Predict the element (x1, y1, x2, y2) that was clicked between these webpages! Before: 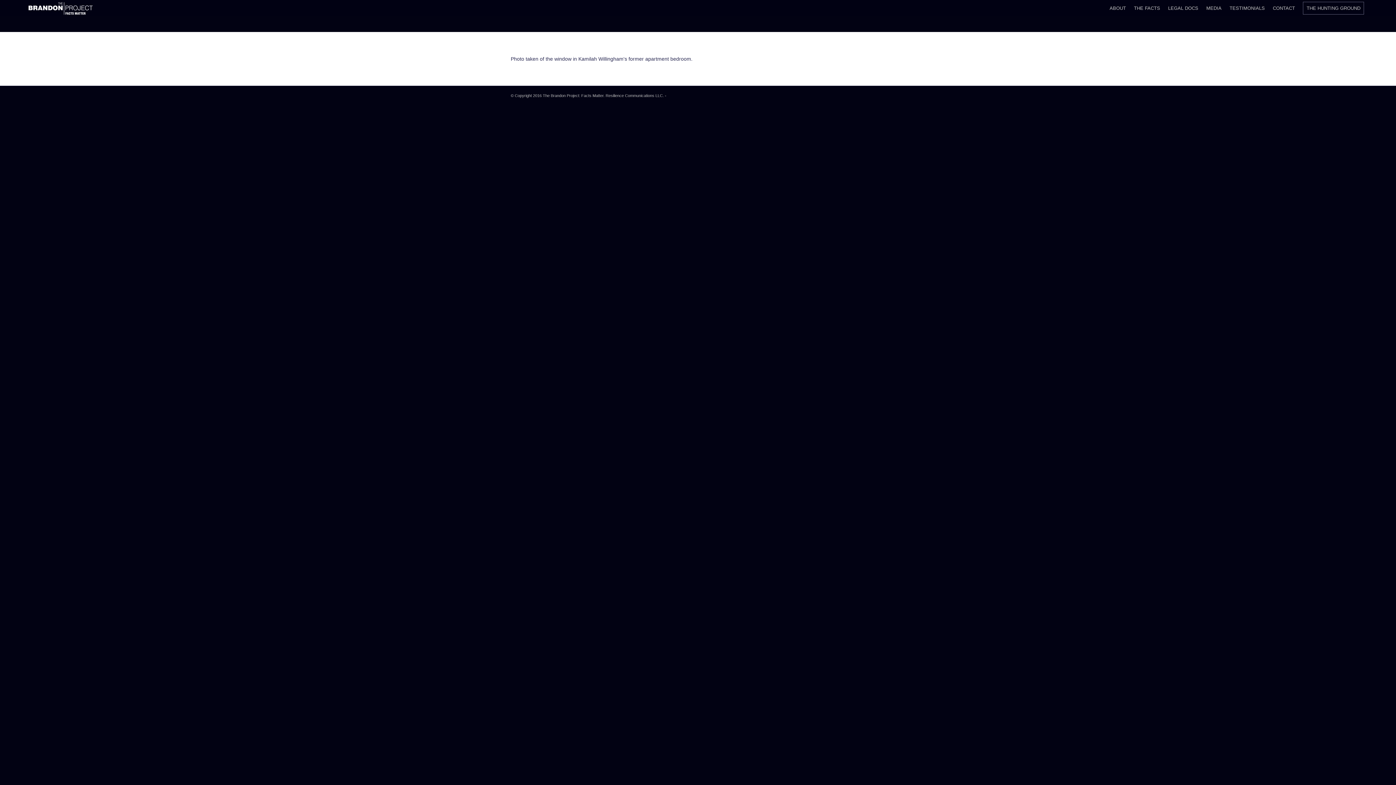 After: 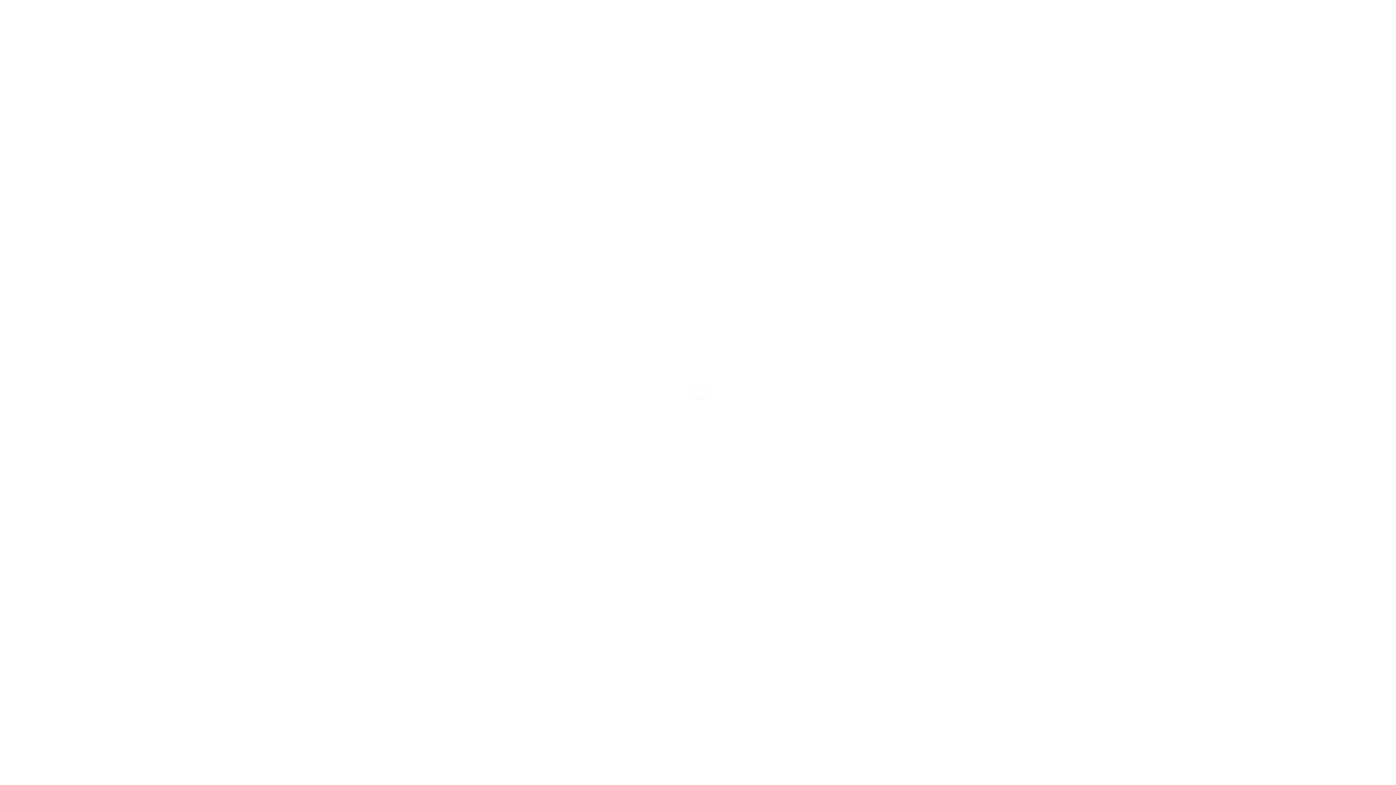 Action: label: Photo taken of the window in Kamilah Willingham's former apartment bedroom. bbox: (510, 55, 692, 61)